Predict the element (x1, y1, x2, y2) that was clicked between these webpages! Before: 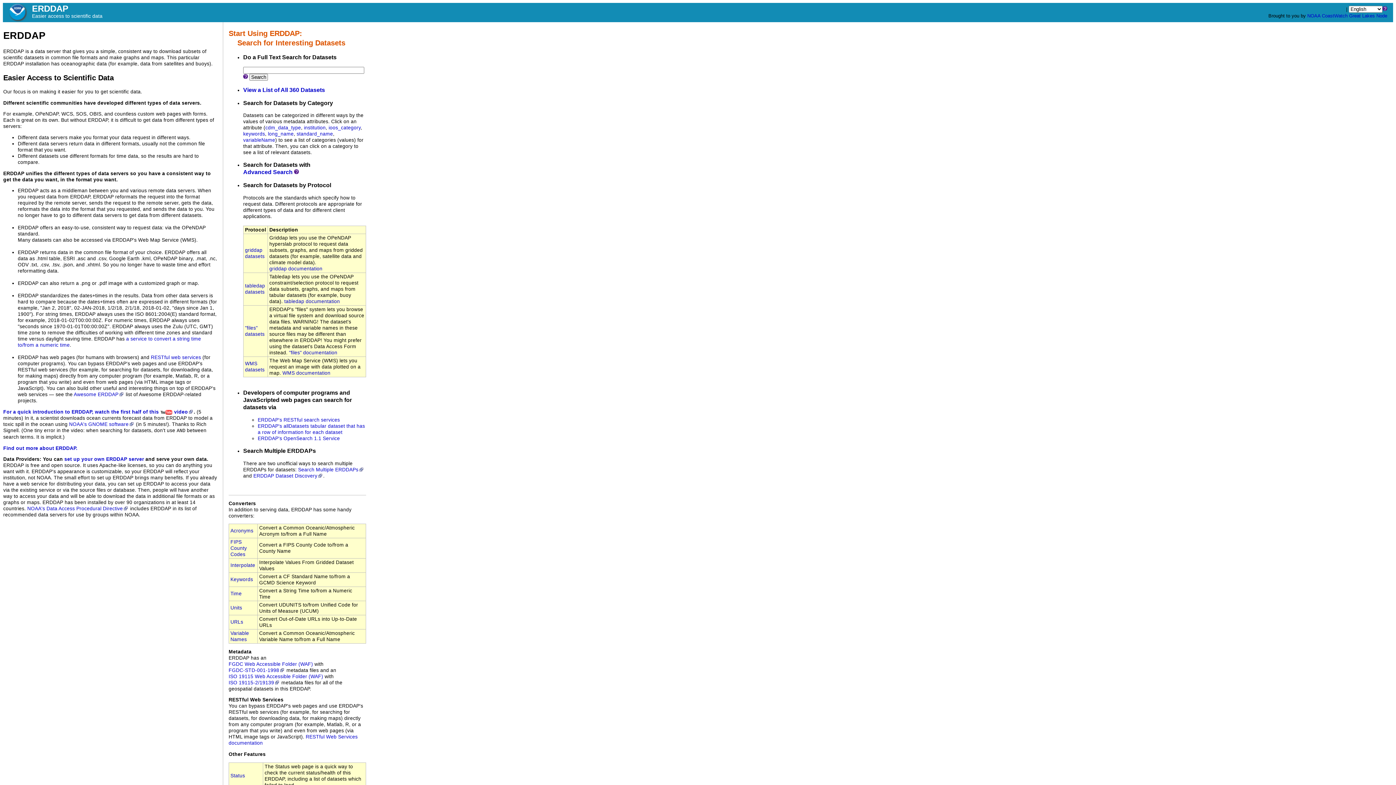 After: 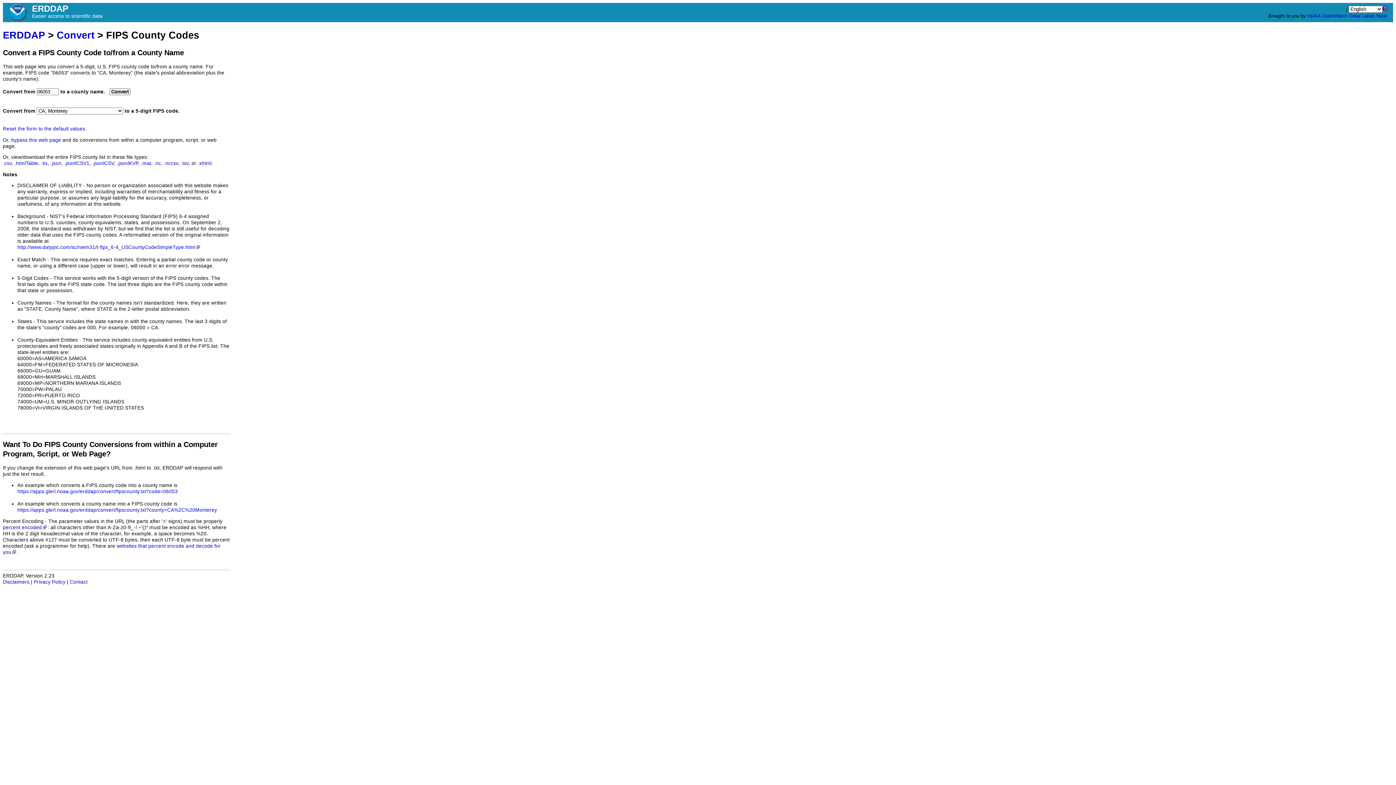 Action: bbox: (230, 539, 246, 557) label: FIPS County Codes